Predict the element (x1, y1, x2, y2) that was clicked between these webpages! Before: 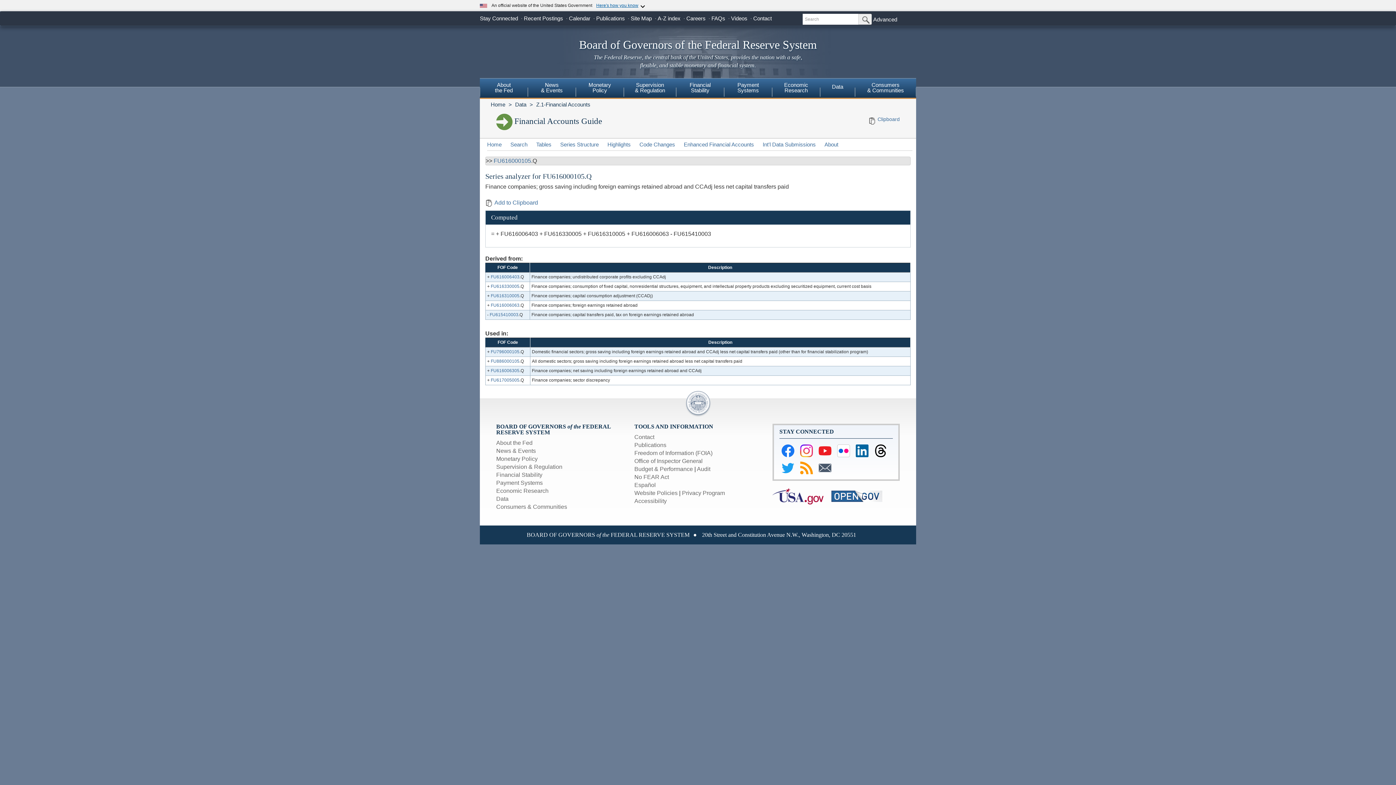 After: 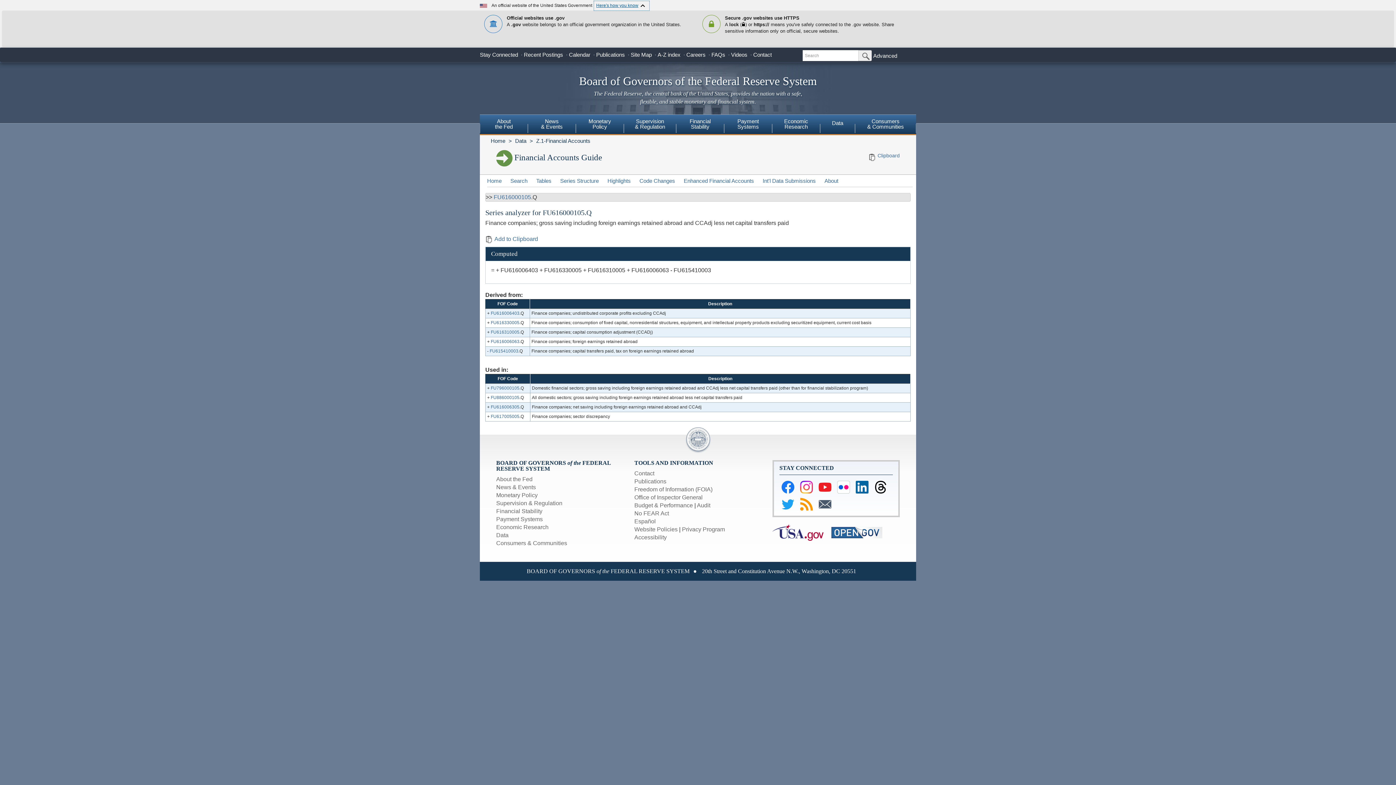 Action: label: Here's how you know bbox: (594, 0, 649, 10)